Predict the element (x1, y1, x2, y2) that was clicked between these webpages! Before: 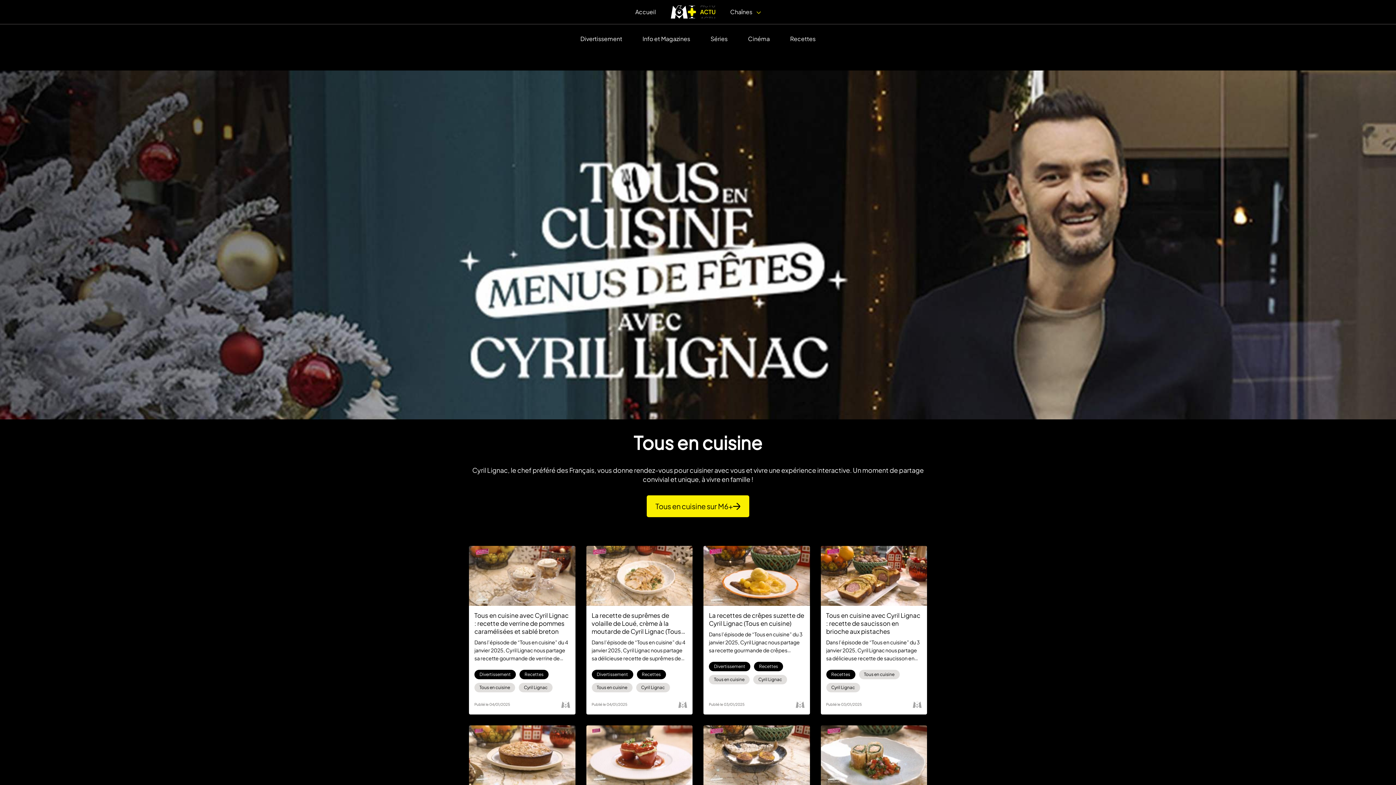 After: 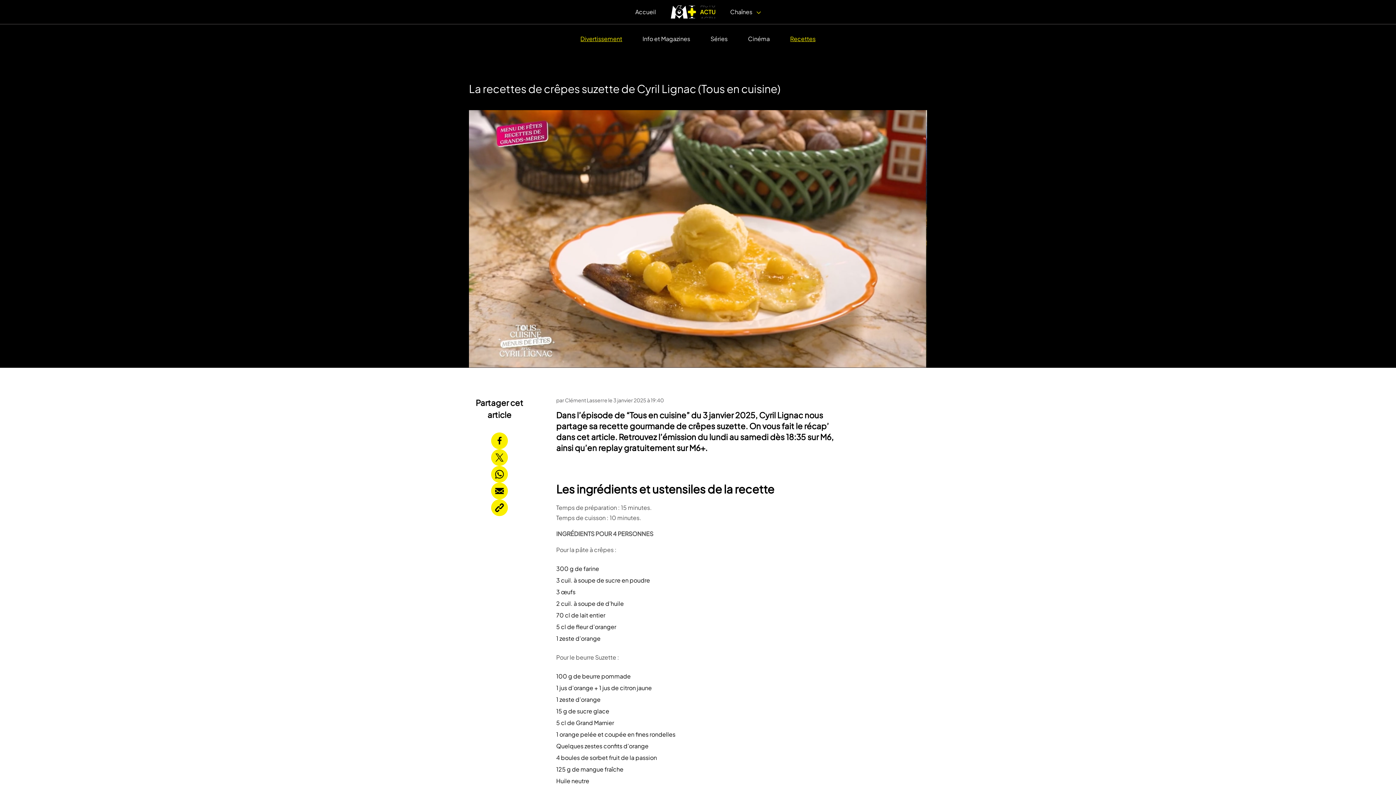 Action: bbox: (703, 546, 810, 606) label: La recettes de crêpes suzette de Cyril Lignac (Tous en cuisine)